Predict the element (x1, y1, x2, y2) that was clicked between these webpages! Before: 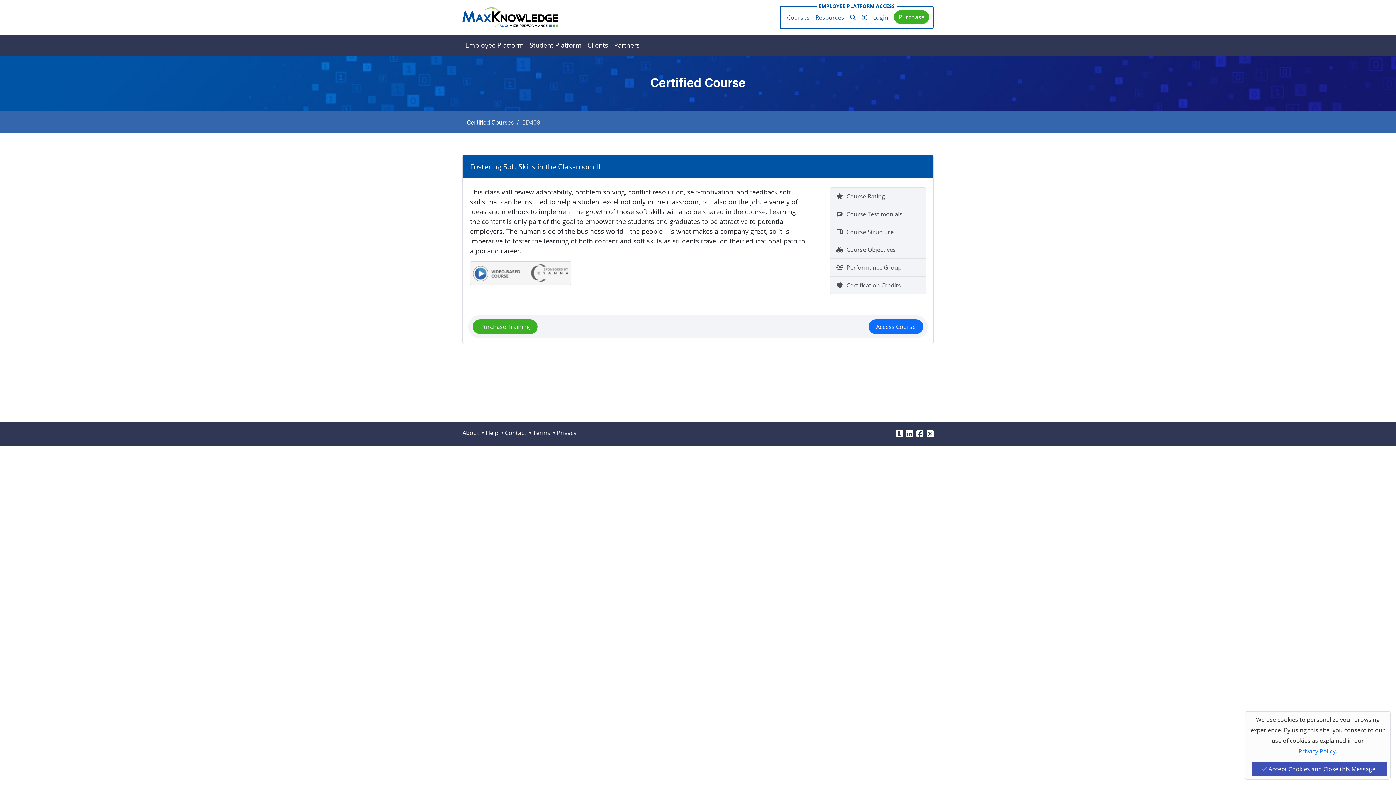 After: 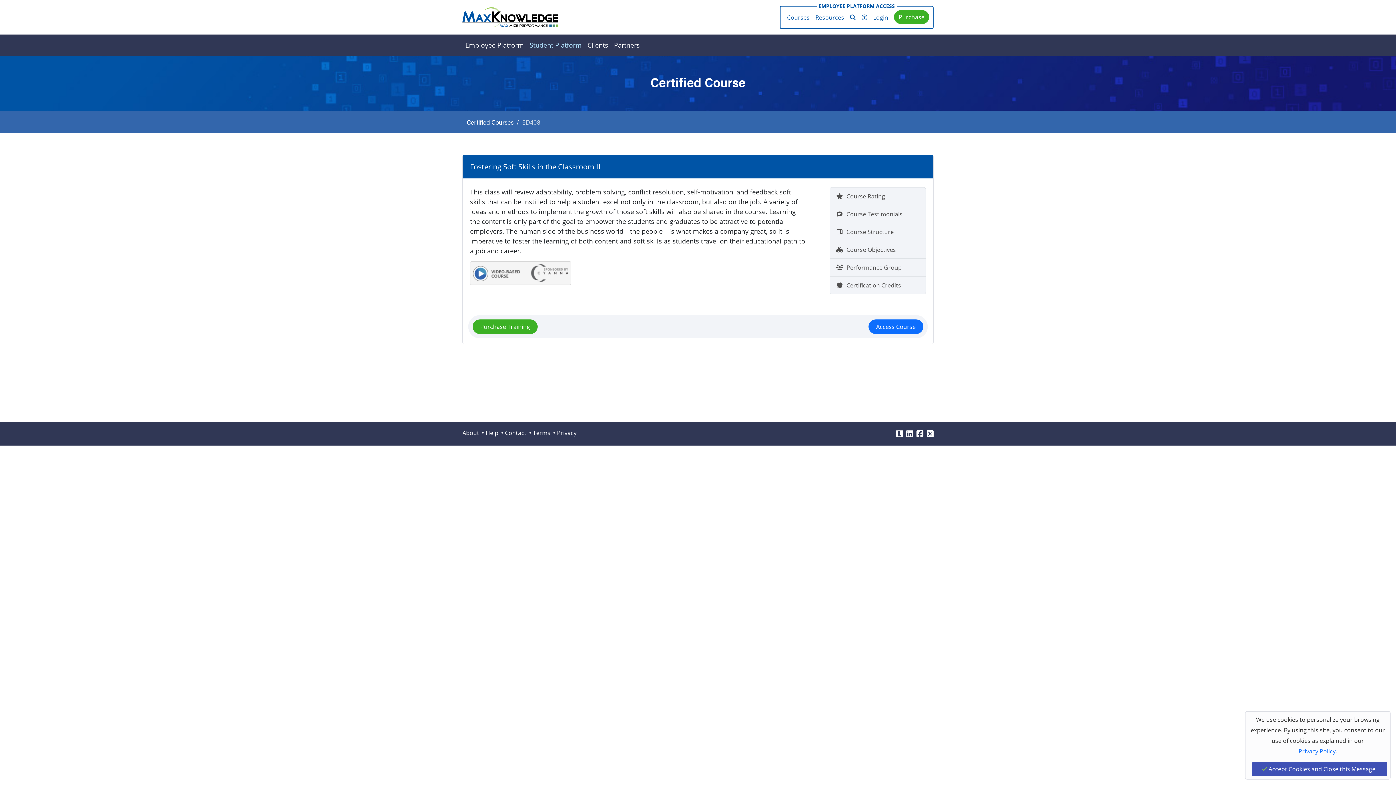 Action: bbox: (526, 37, 584, 53) label: Student Platform